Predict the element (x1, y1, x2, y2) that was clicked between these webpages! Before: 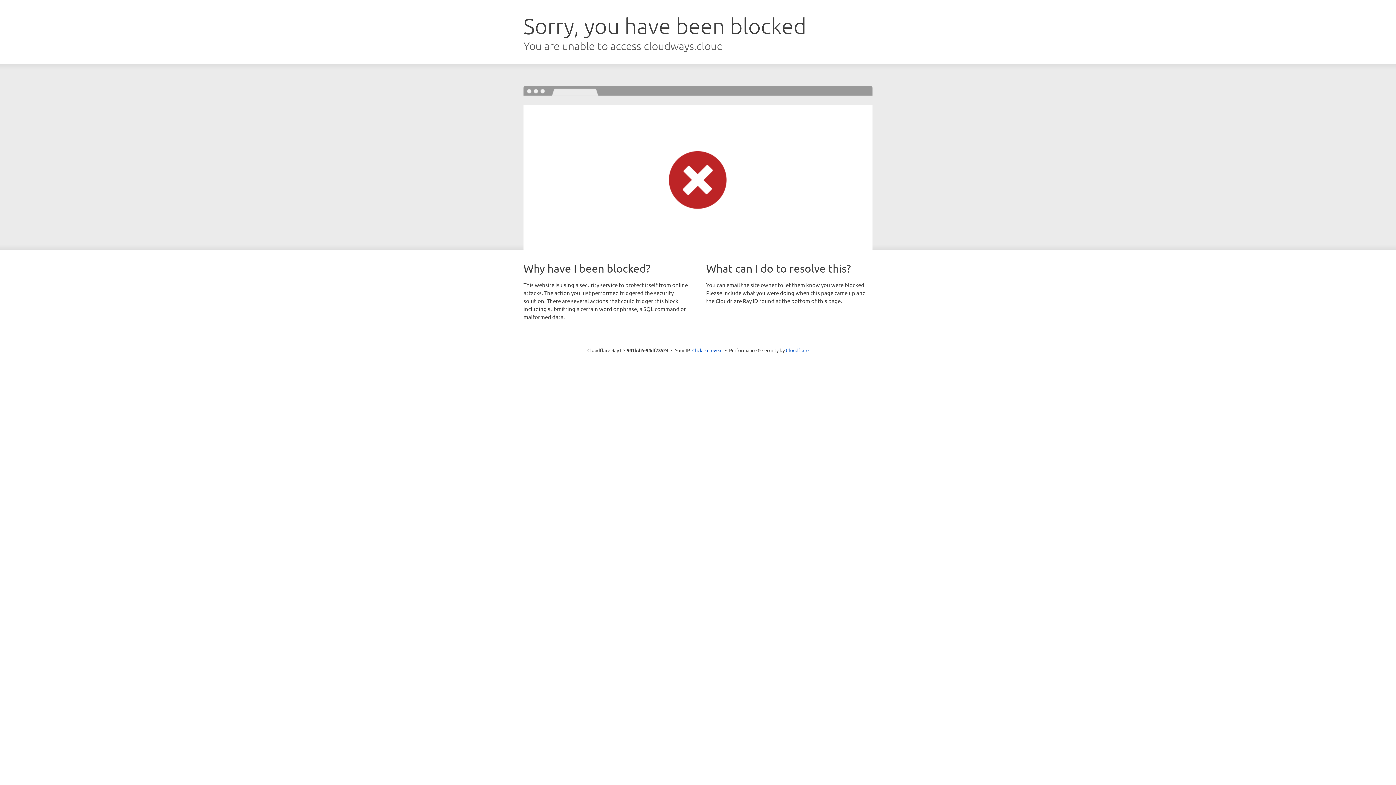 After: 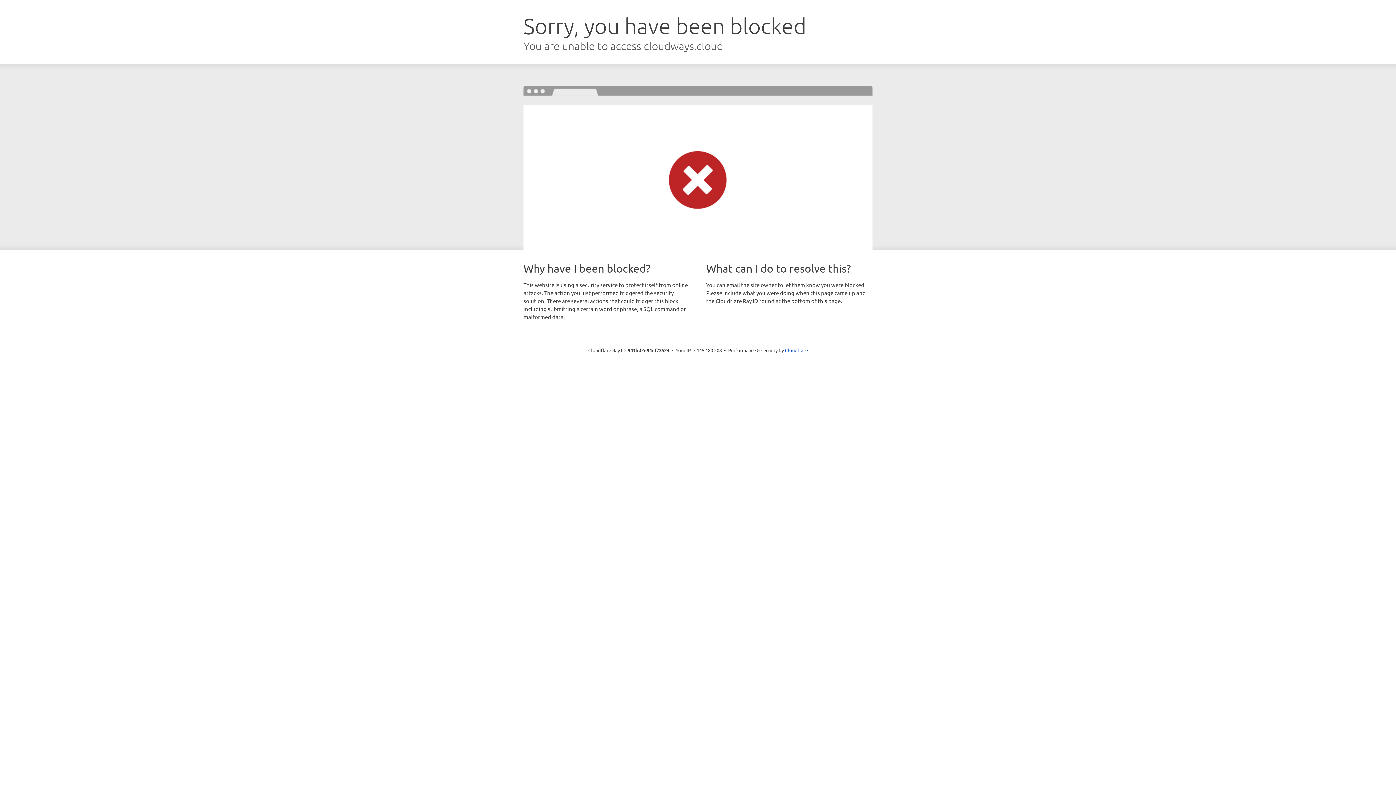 Action: bbox: (692, 346, 722, 353) label: Click to reveal